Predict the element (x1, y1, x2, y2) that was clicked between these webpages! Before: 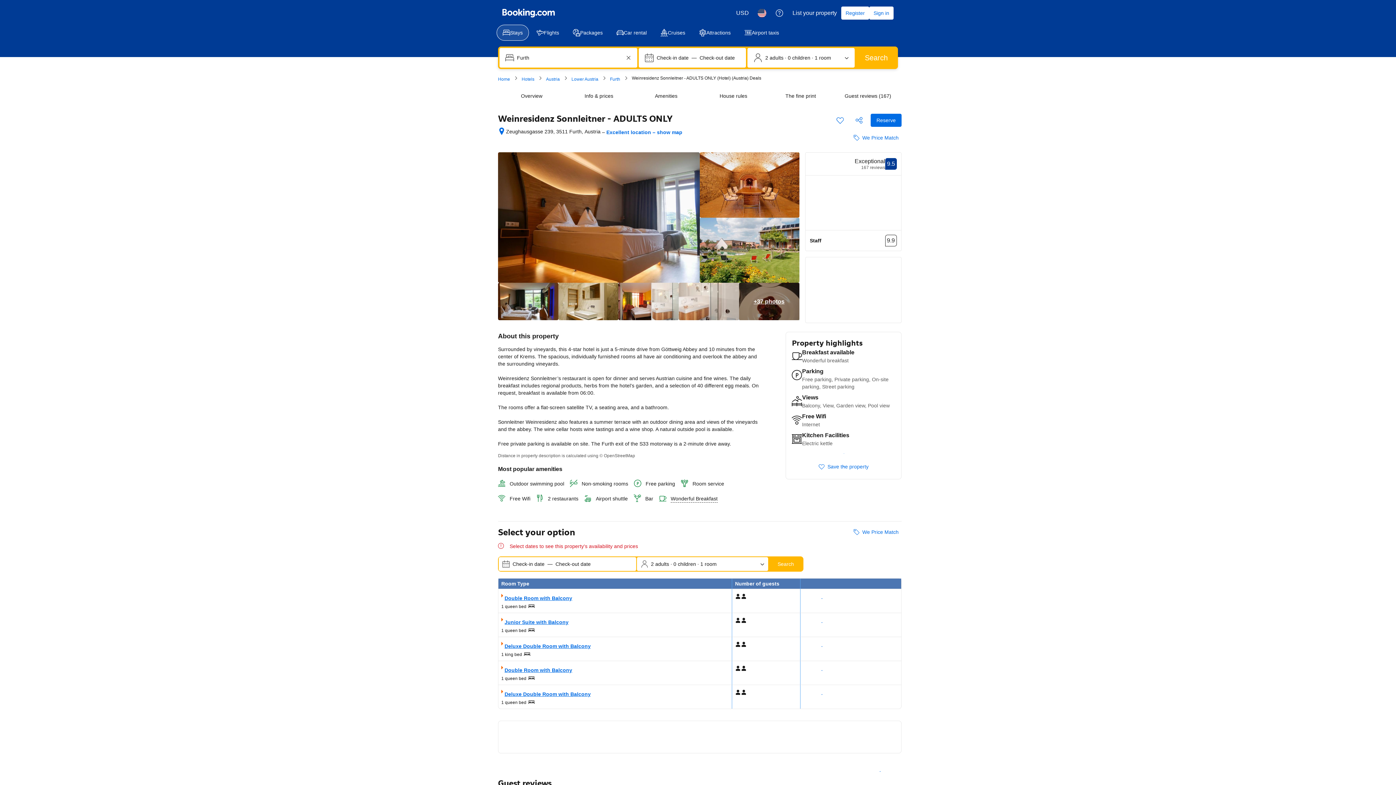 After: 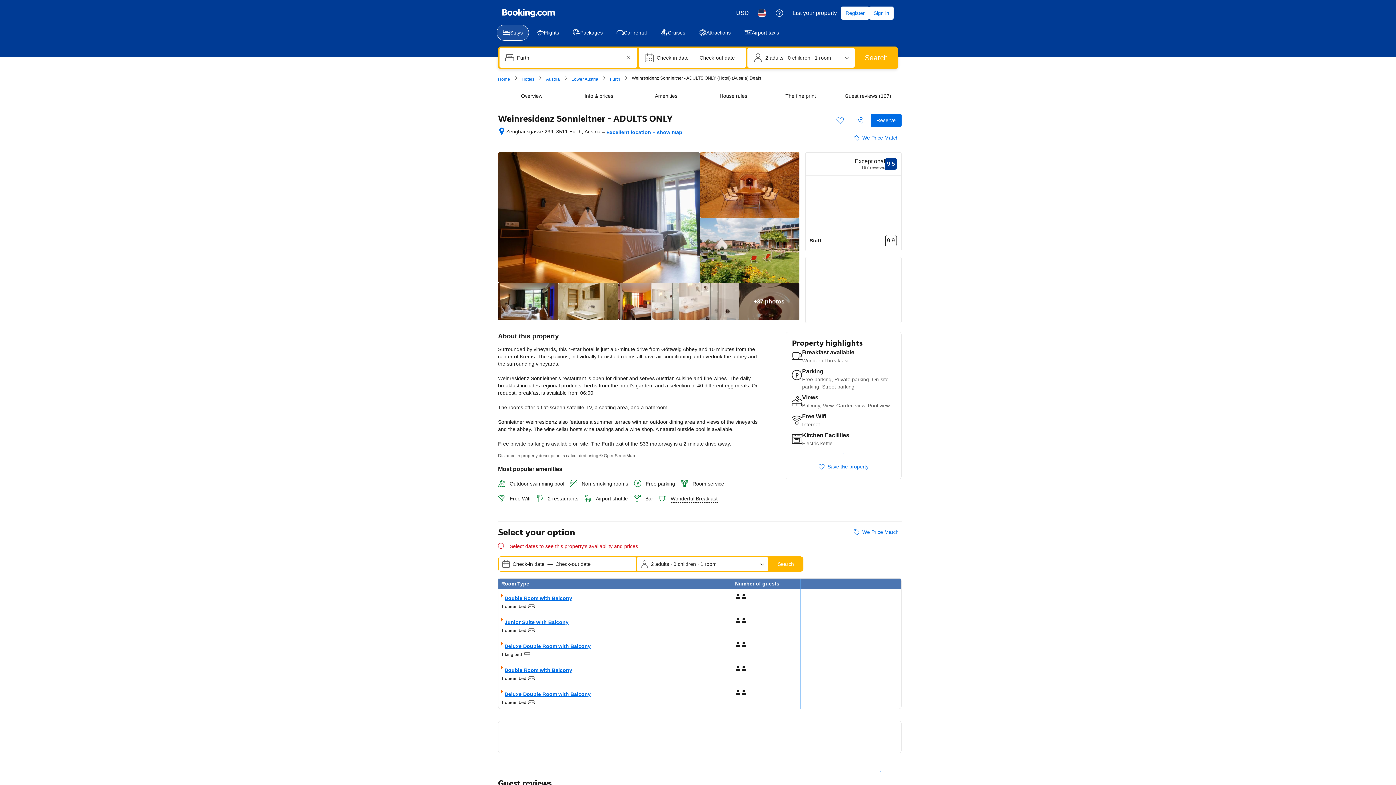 Action: bbox: (506, 128, 600, 135) label: Zeughausgasse 239, 3511 Furth, Austria
Excellent location – rated 9.4/10!(score from 167 reviews)
Real guests • Real stays • Real opinions